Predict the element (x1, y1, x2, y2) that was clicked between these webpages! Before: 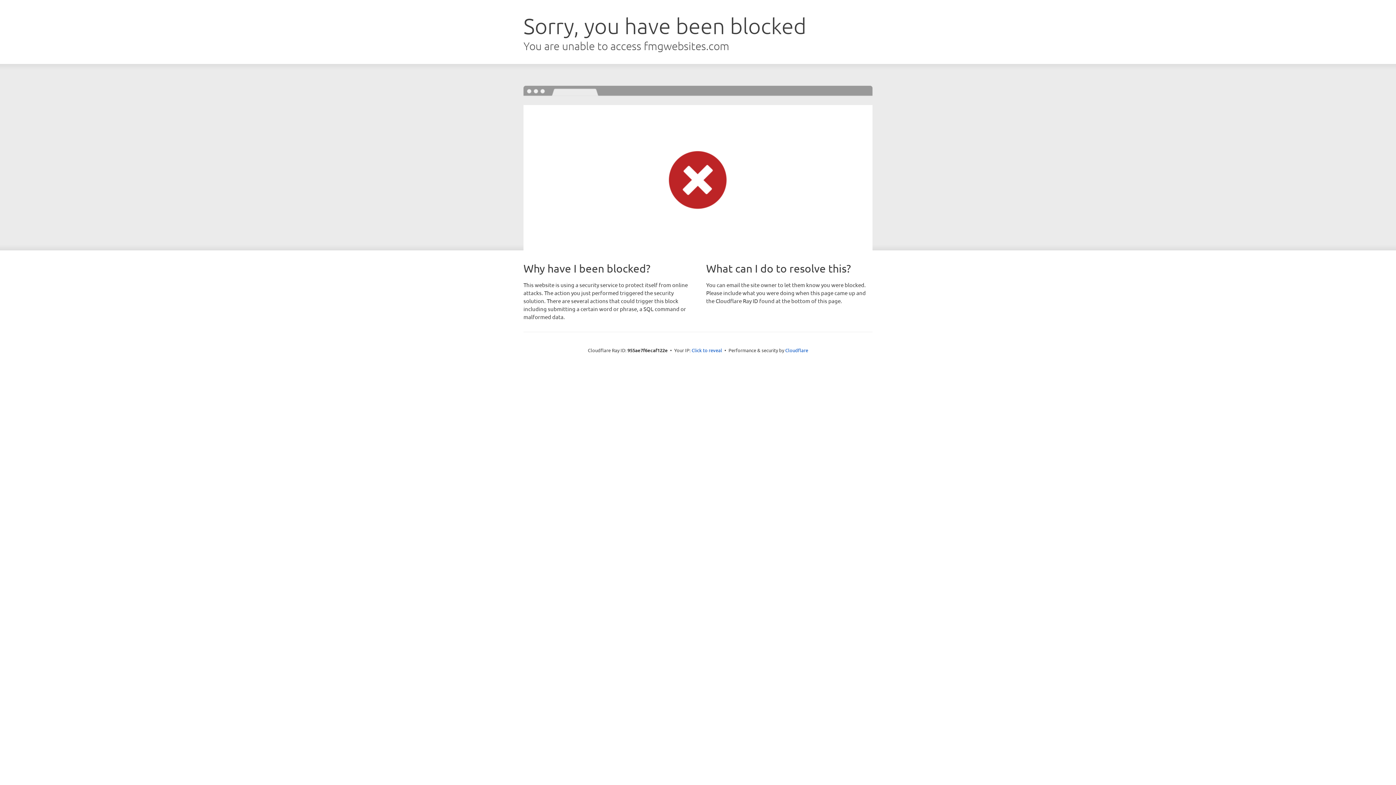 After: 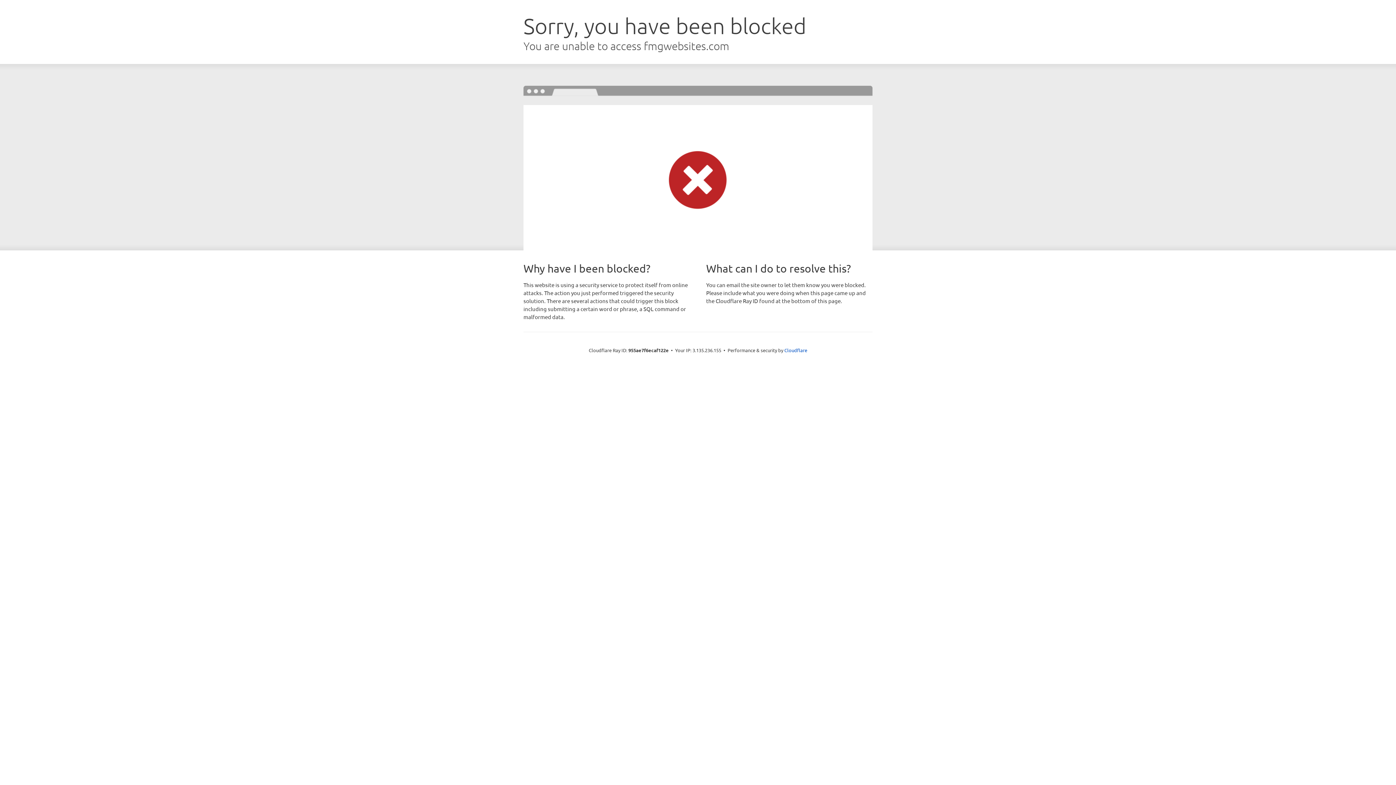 Action: label: Click to reveal bbox: (691, 346, 722, 353)